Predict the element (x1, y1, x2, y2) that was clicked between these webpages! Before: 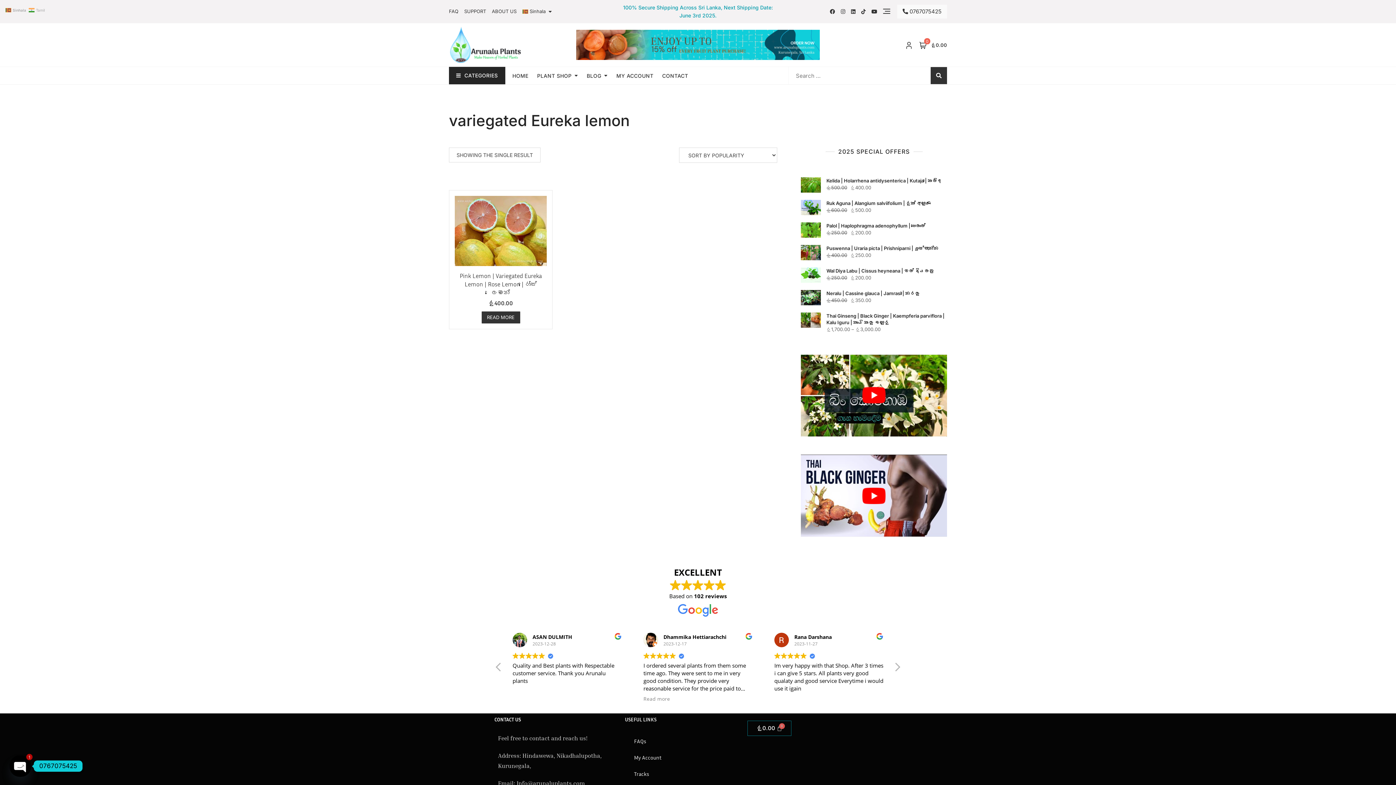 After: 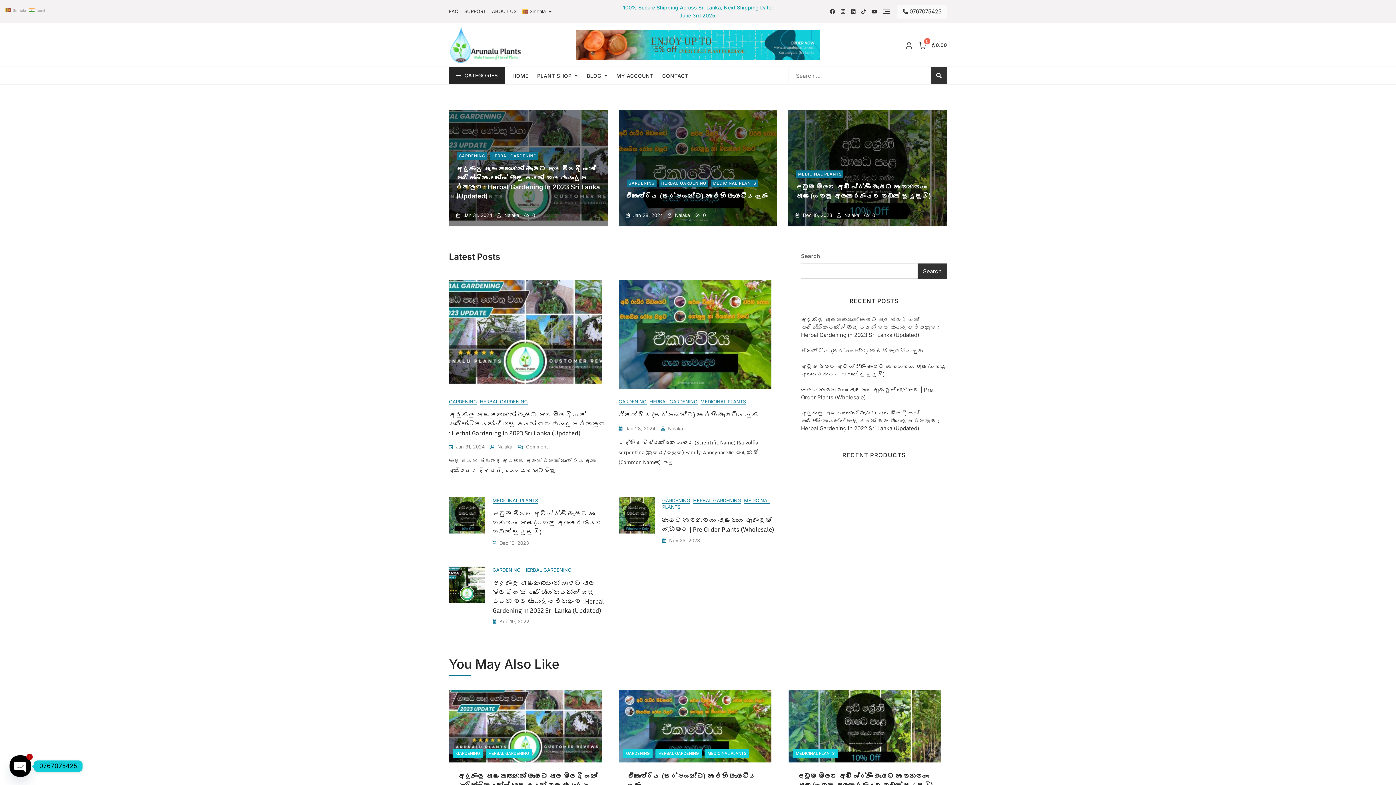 Action: label: BLOG bbox: (586, 67, 616, 83)